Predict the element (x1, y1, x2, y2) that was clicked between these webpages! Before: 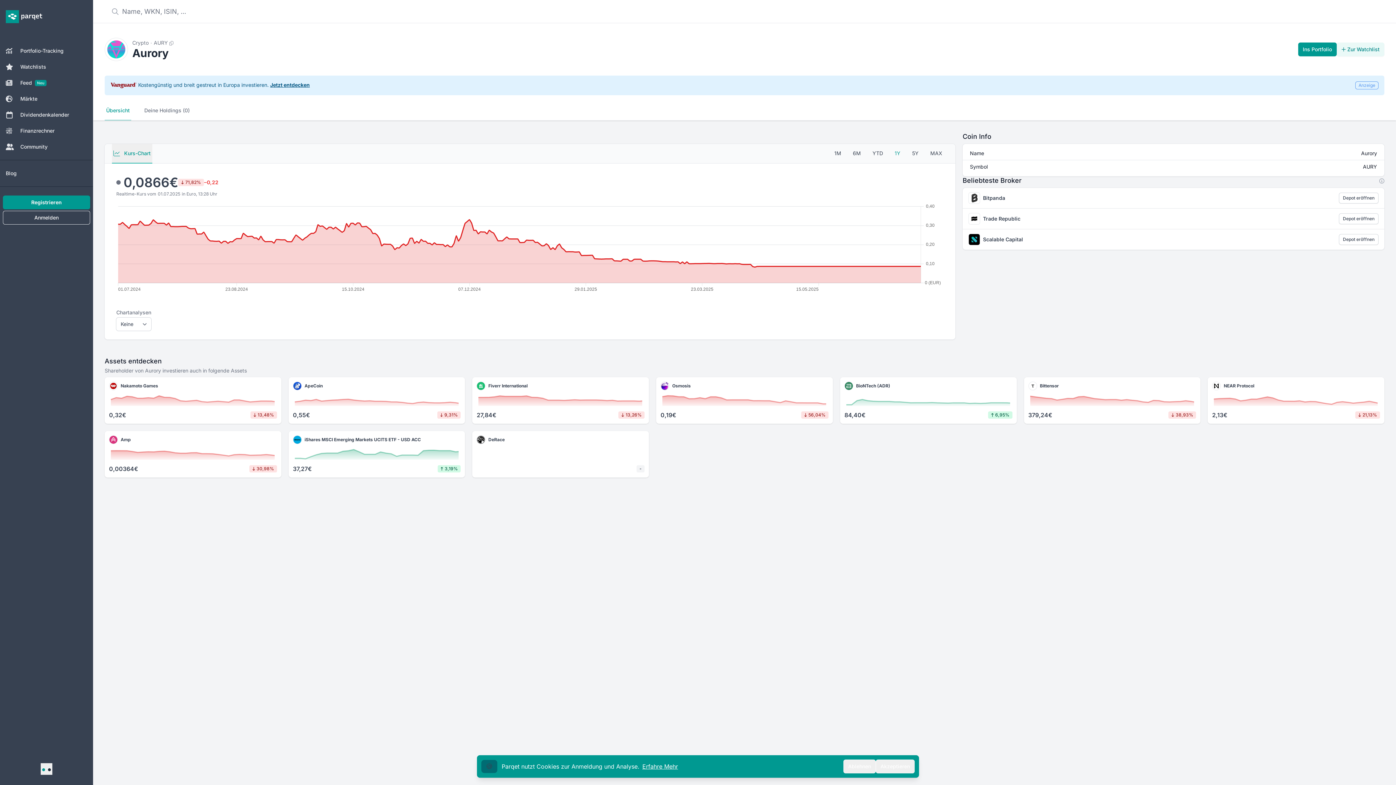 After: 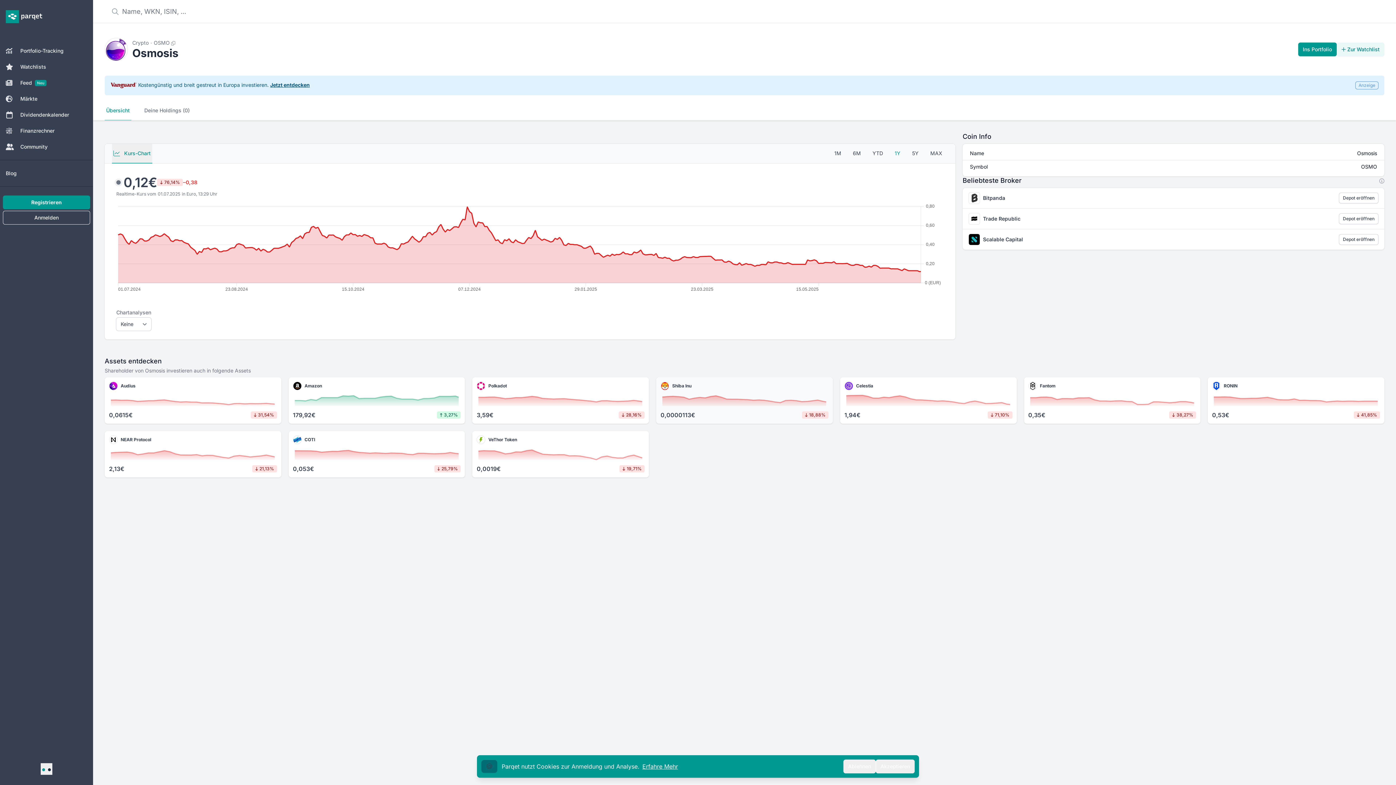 Action: label: Osmosis


- bbox: (656, 377, 833, 424)